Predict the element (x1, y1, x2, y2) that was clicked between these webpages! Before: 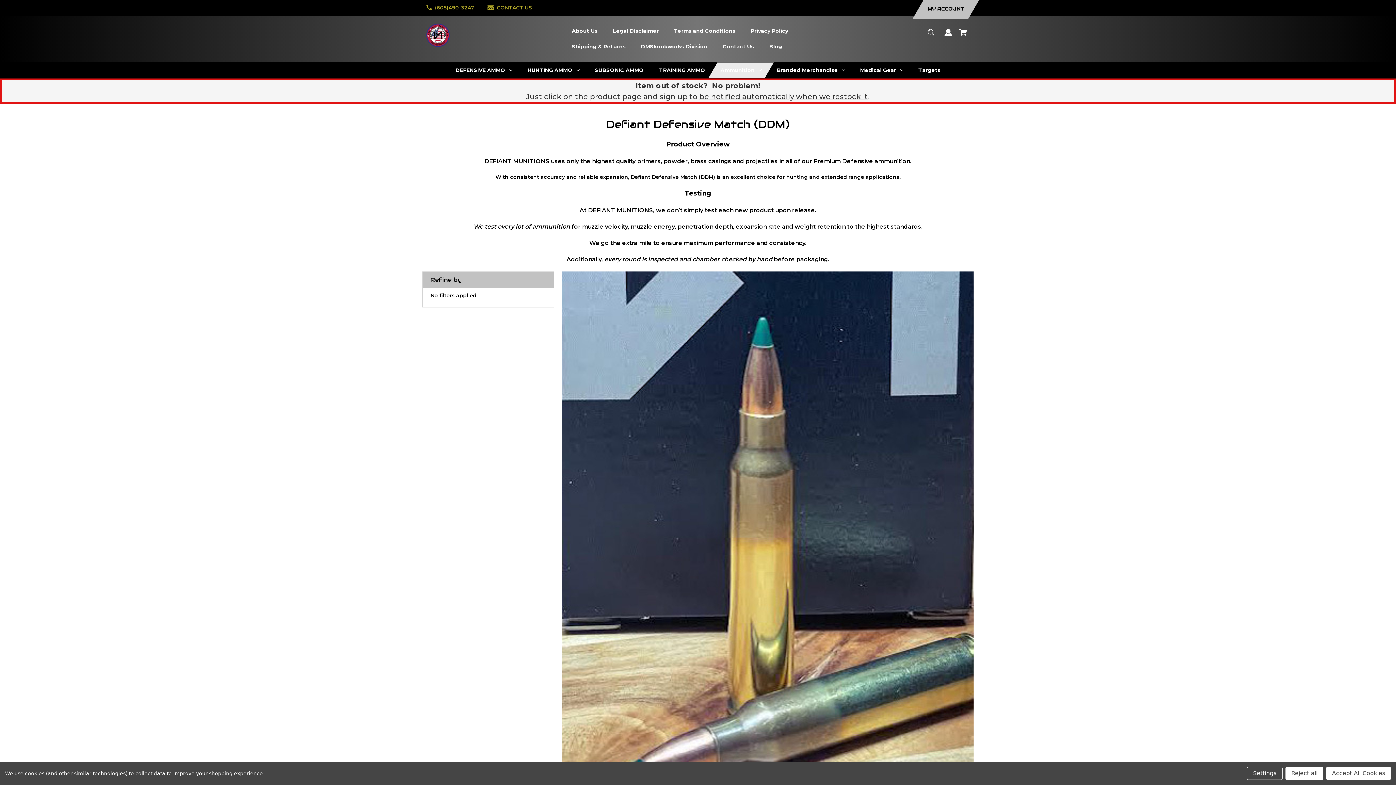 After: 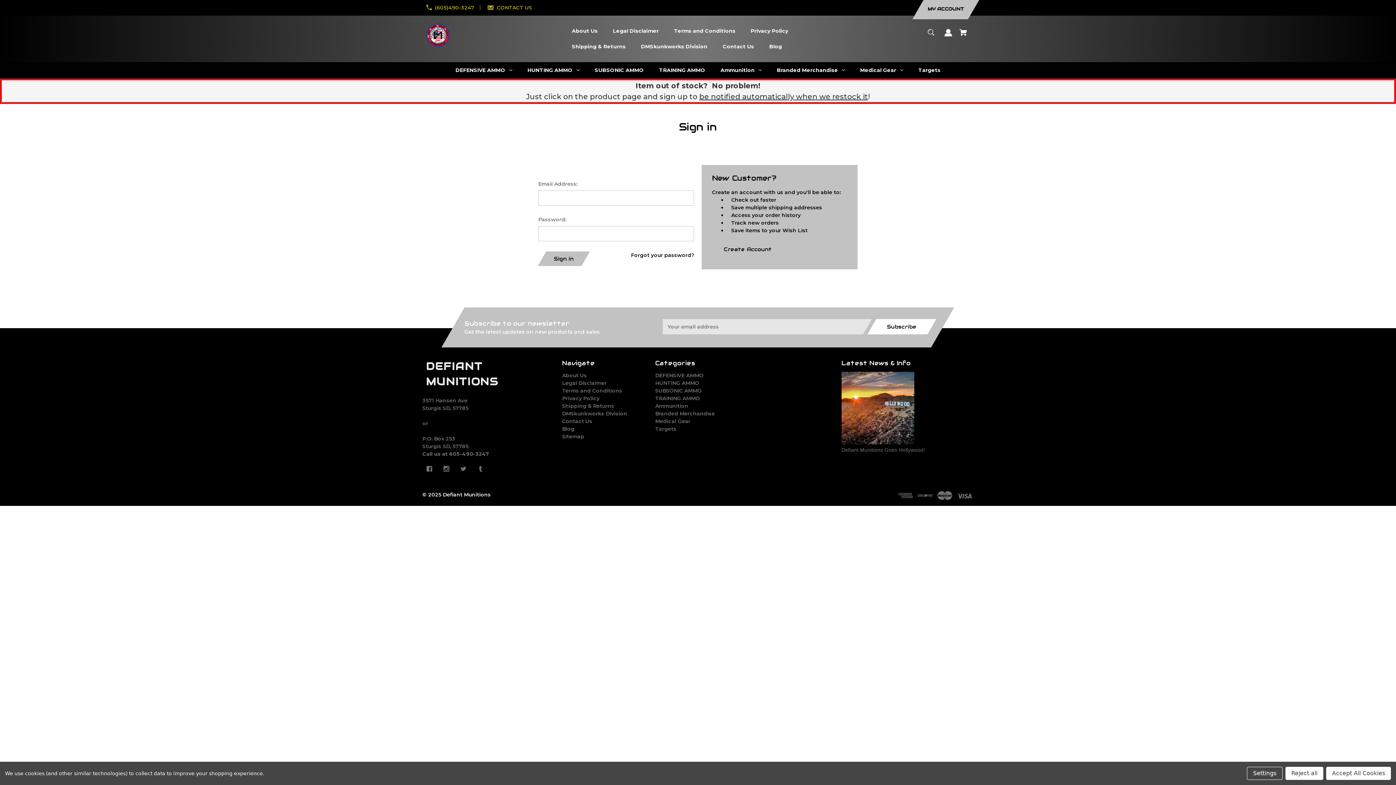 Action: bbox: (912, 0, 979, 19) label: MY ACCOUNT